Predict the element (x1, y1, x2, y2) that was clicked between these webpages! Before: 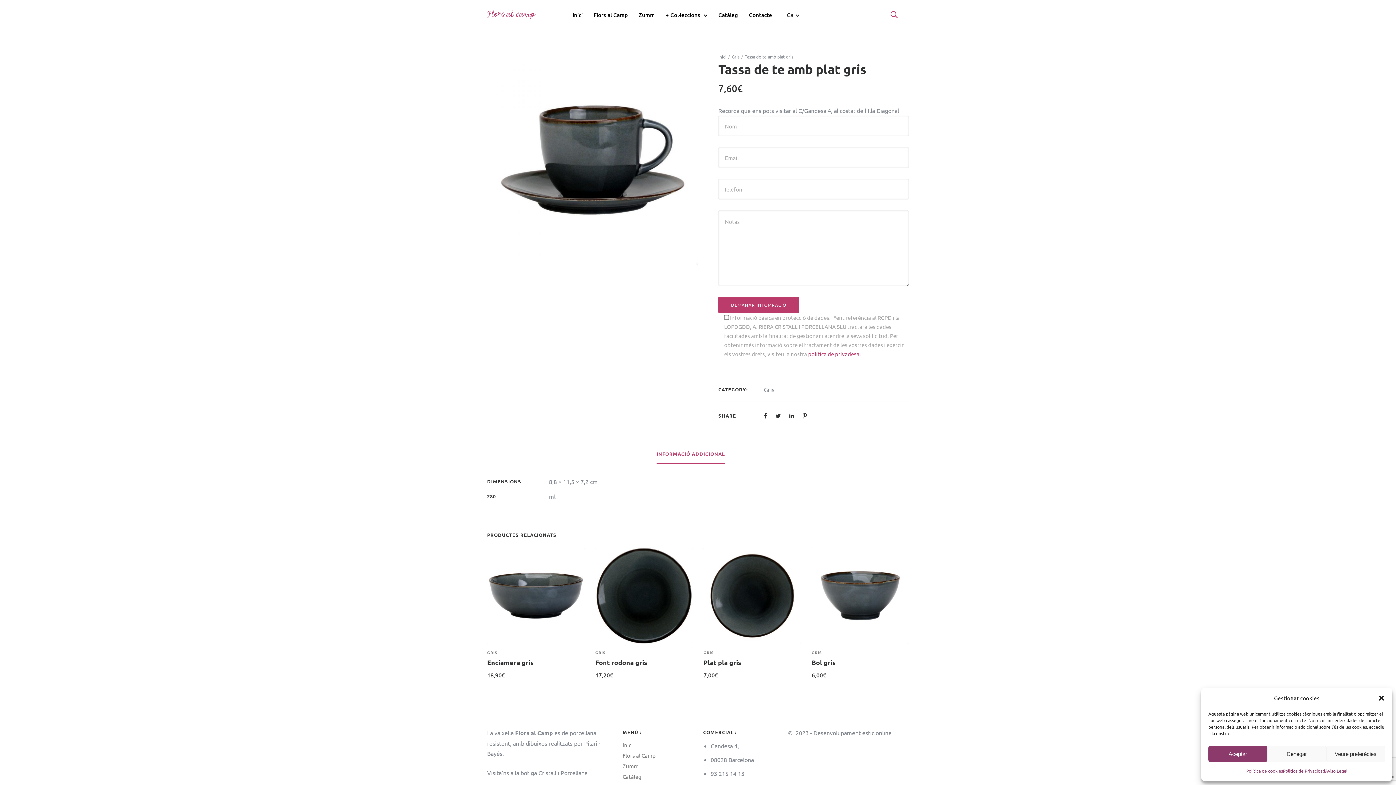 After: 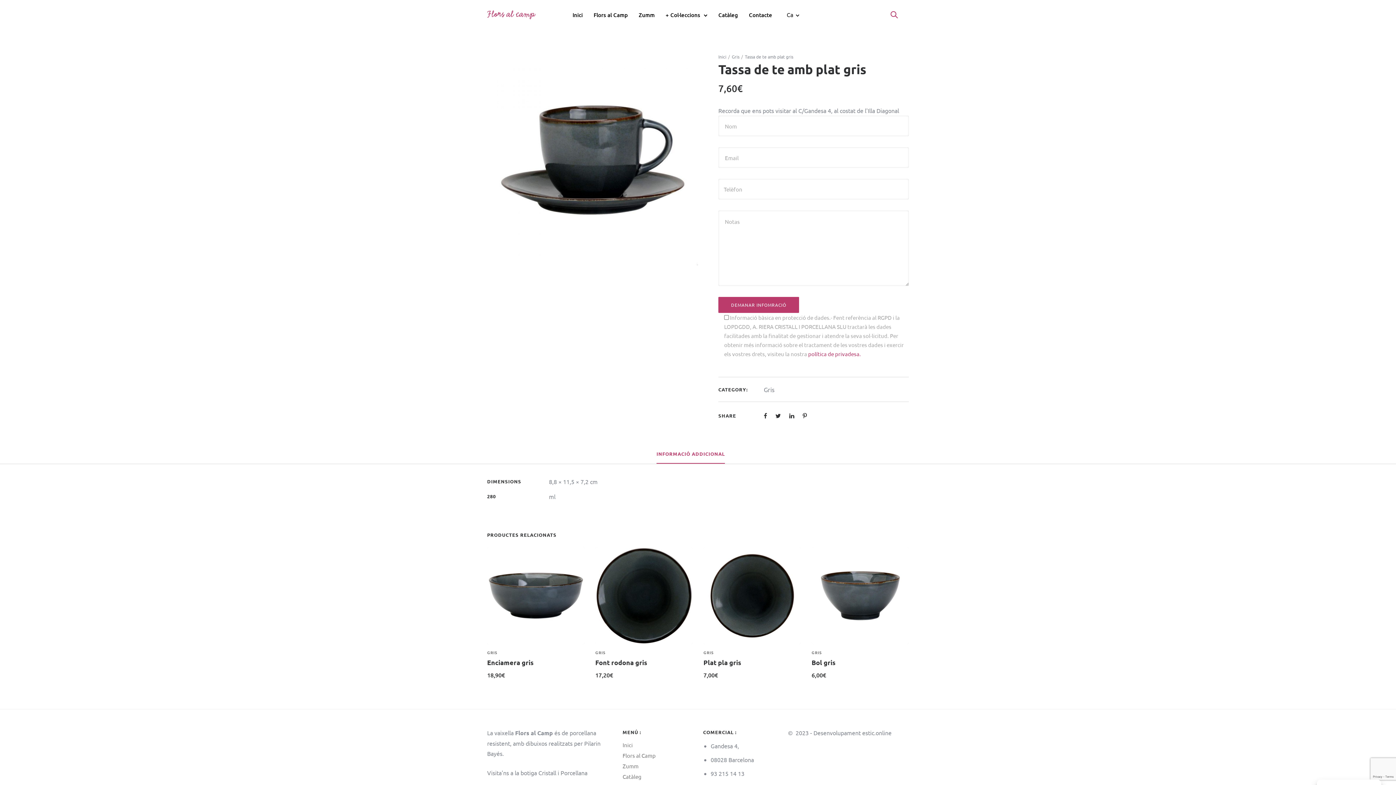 Action: label: Denegar bbox: (1267, 746, 1326, 762)